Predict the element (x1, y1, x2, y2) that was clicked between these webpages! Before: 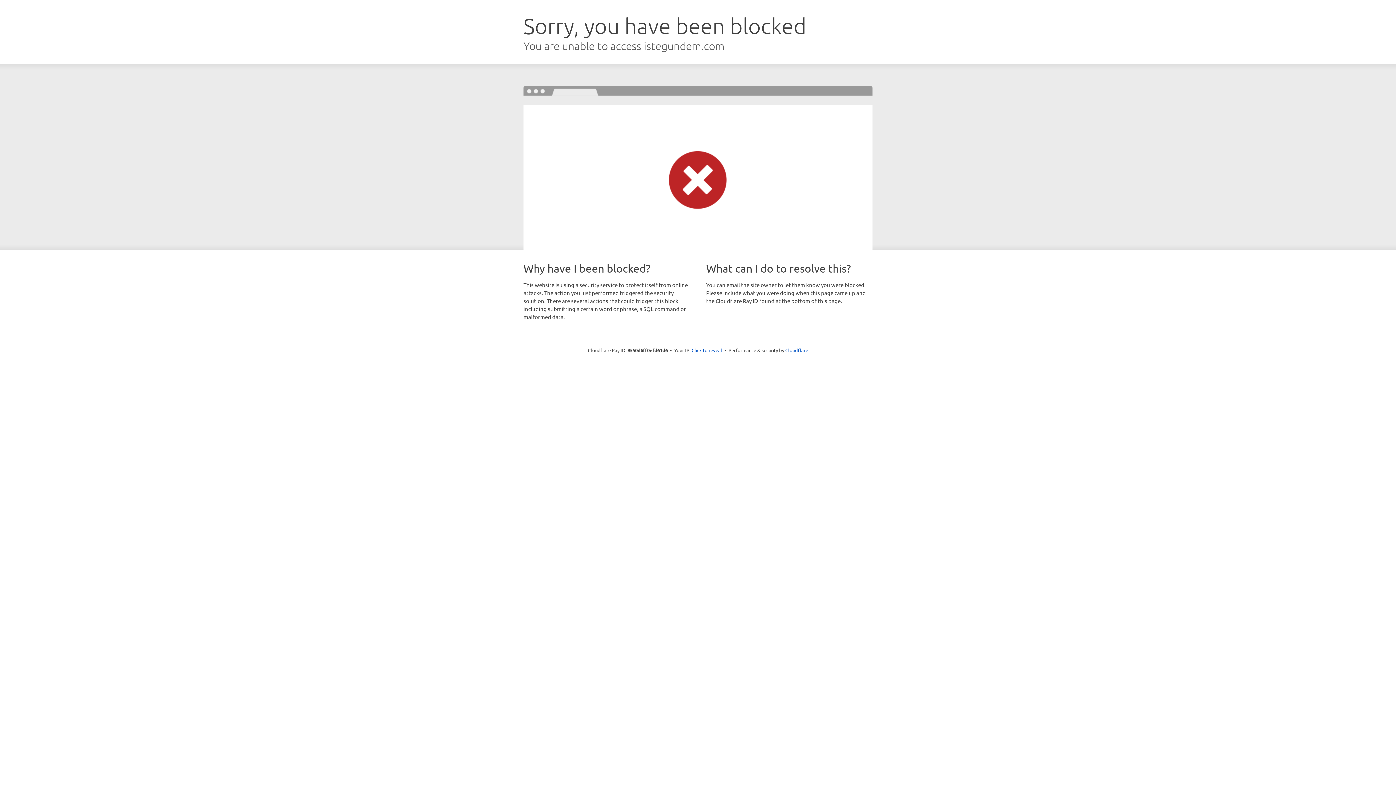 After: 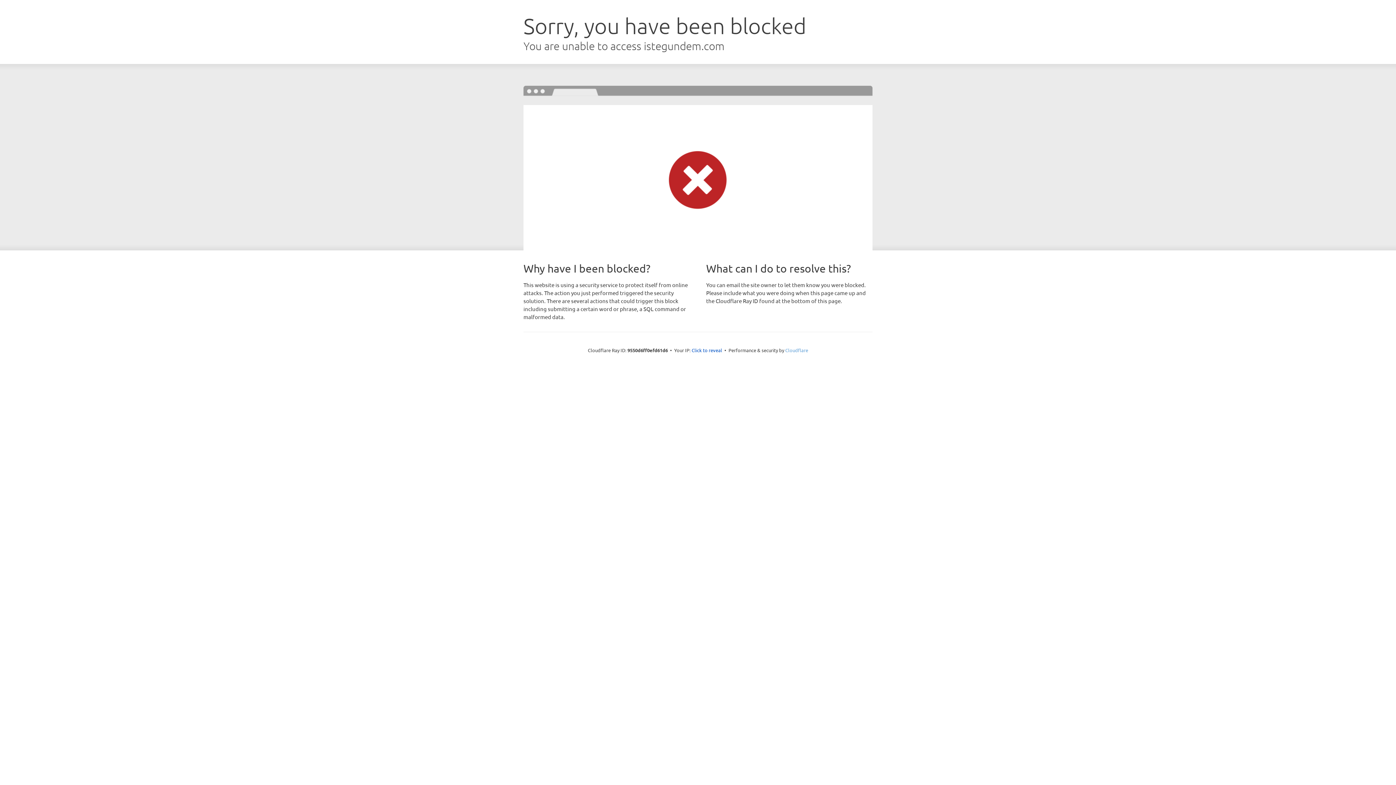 Action: bbox: (785, 347, 808, 353) label: Cloudflare